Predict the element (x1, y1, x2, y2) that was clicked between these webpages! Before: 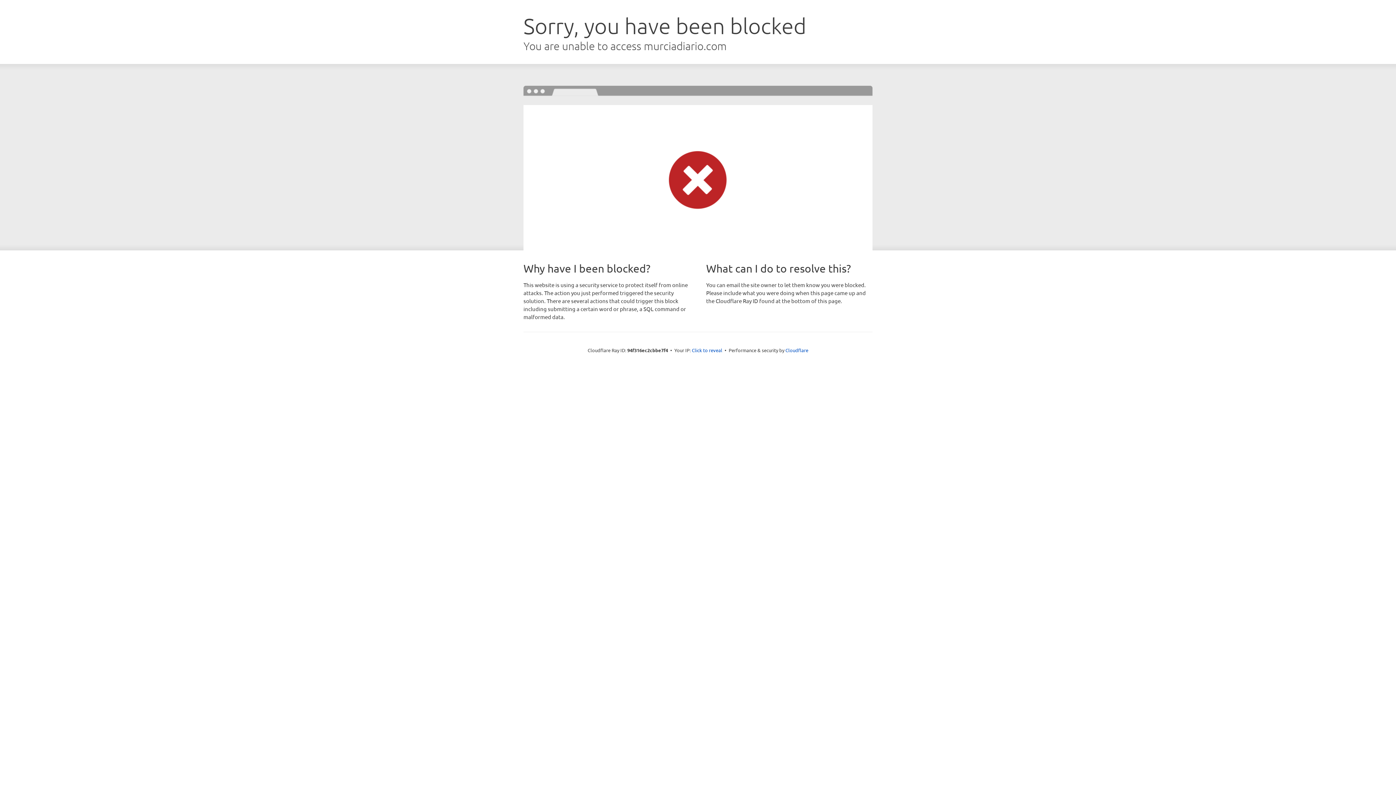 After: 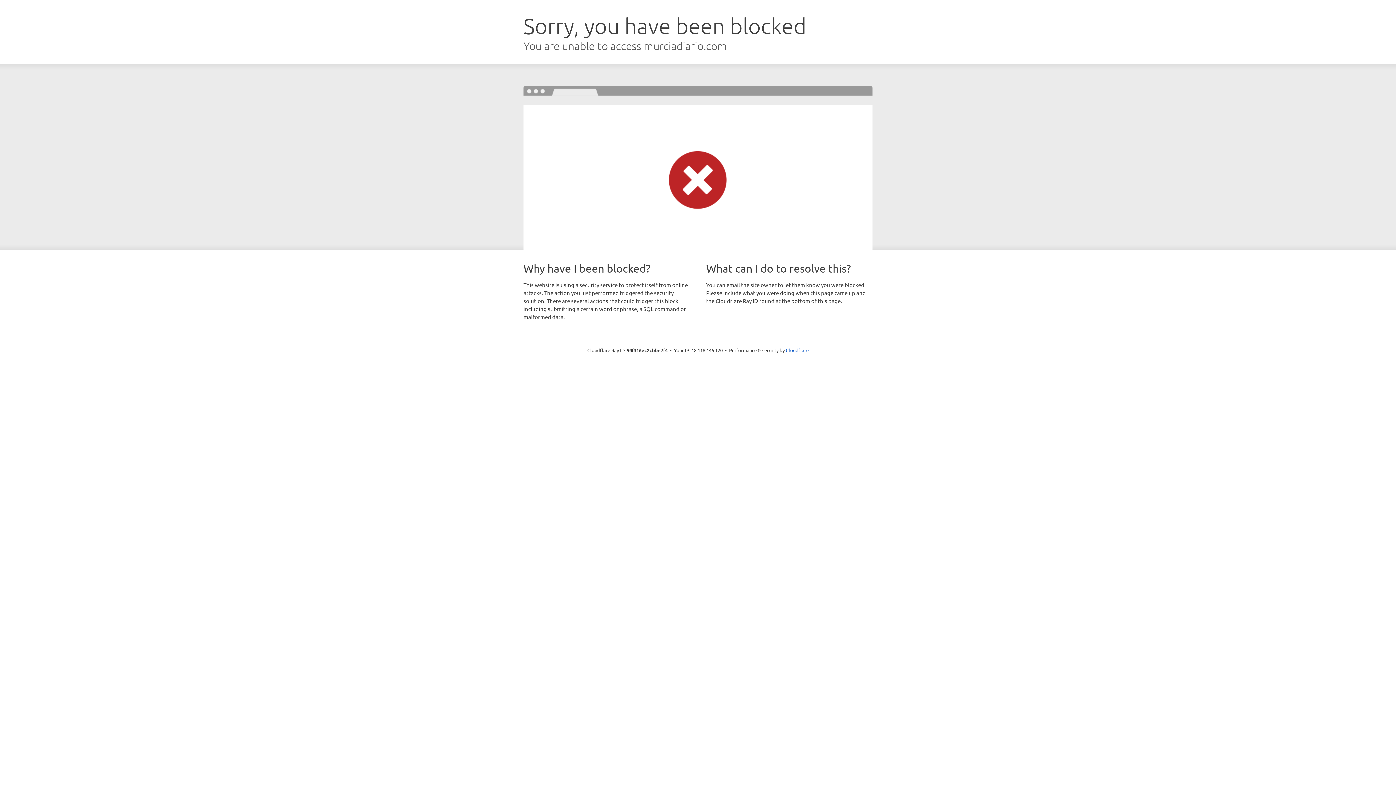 Action: label: Click to reveal bbox: (692, 346, 722, 353)